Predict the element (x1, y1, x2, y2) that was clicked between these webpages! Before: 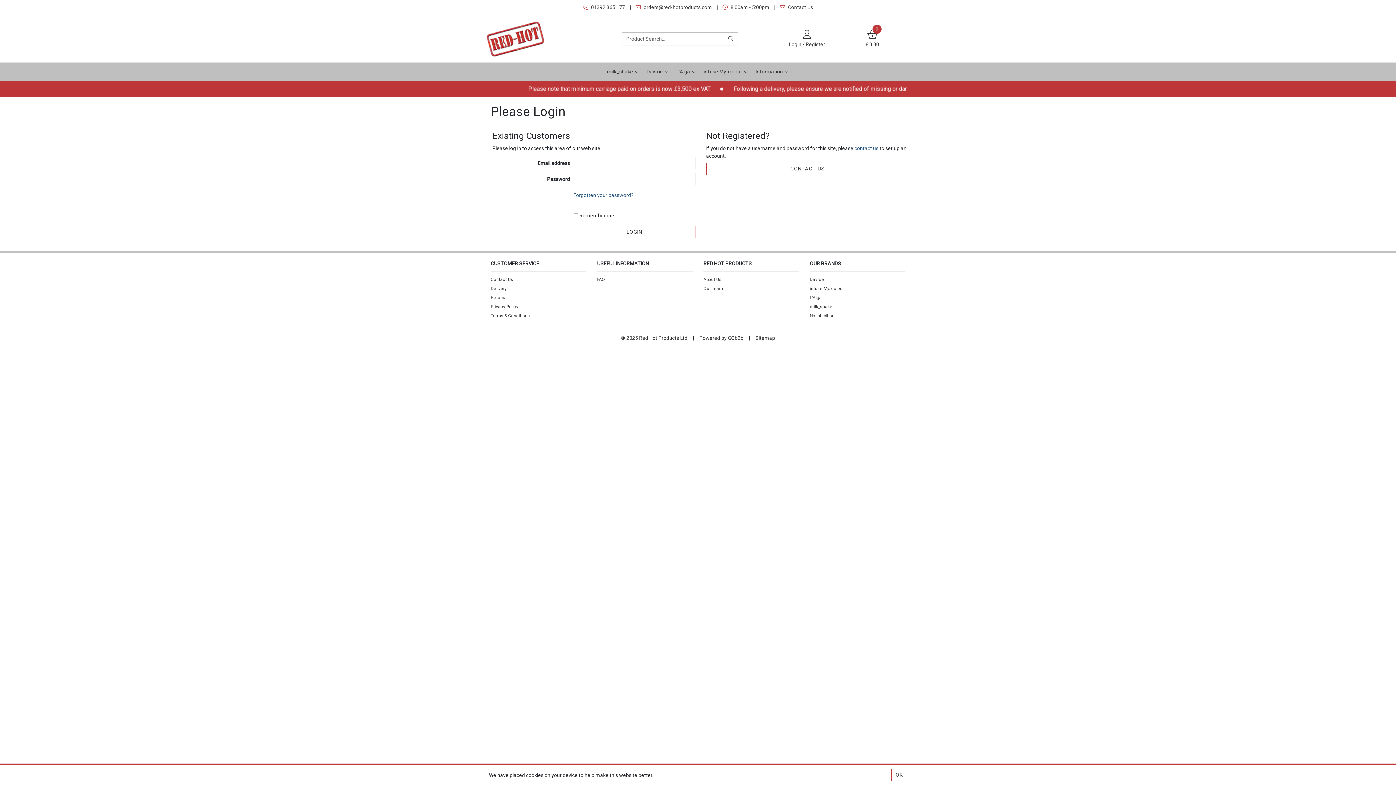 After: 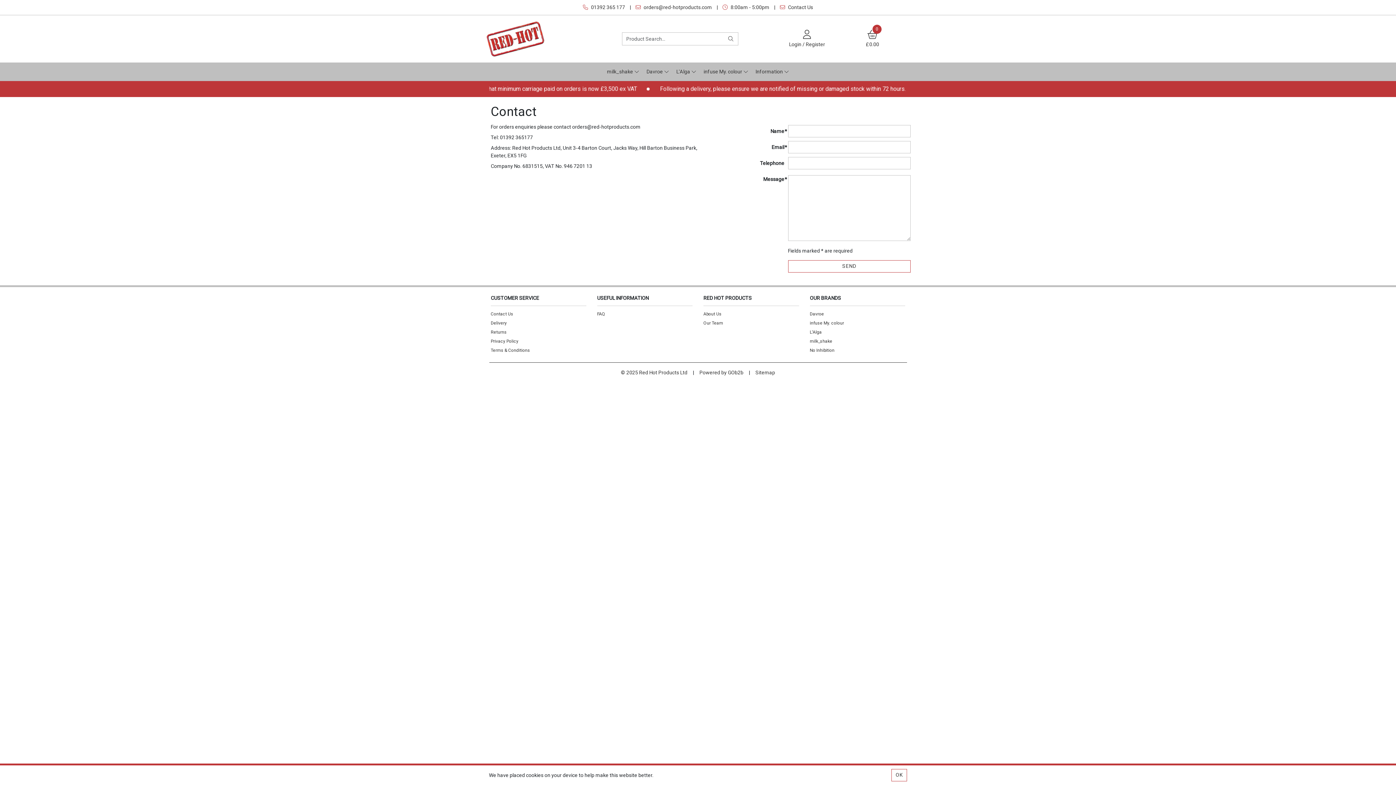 Action: label: Contact Us bbox: (490, 275, 586, 284)